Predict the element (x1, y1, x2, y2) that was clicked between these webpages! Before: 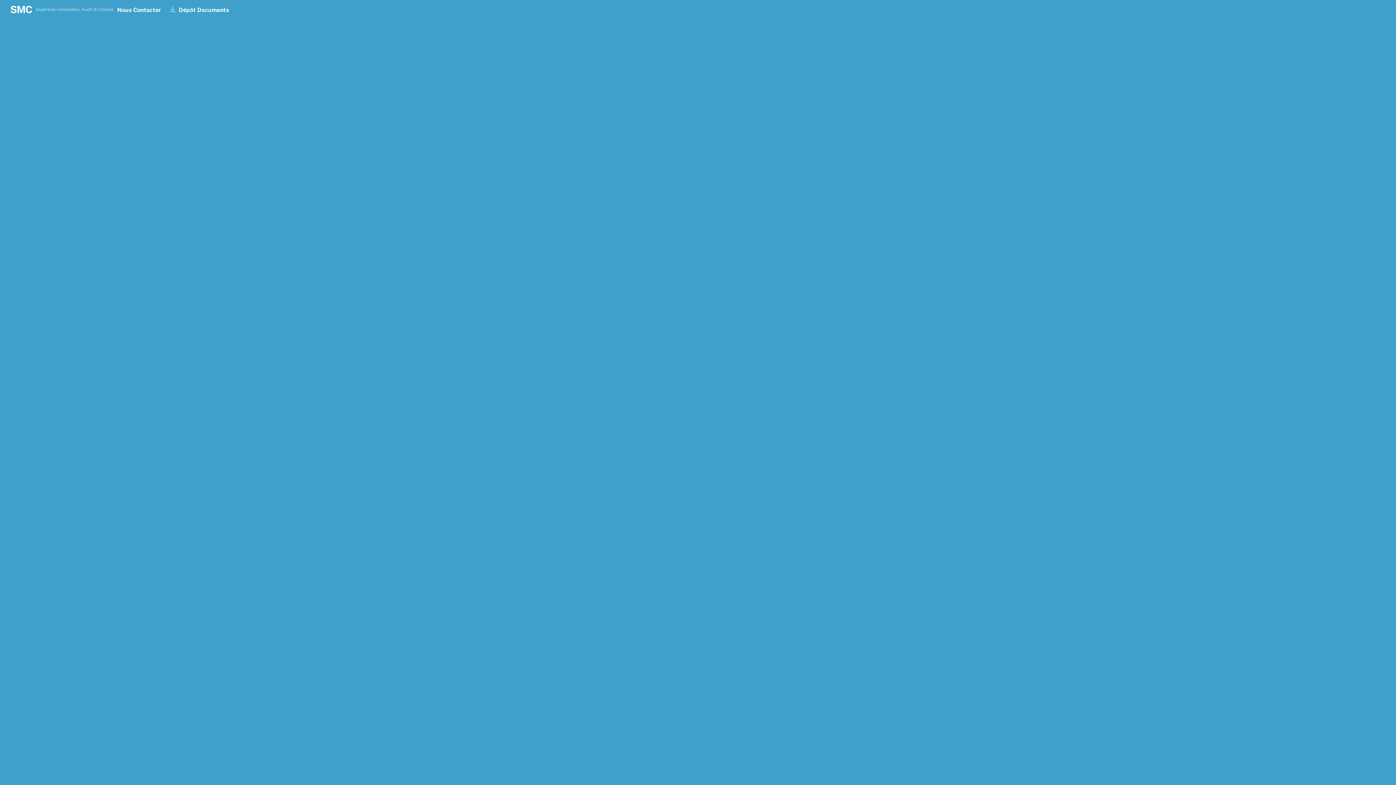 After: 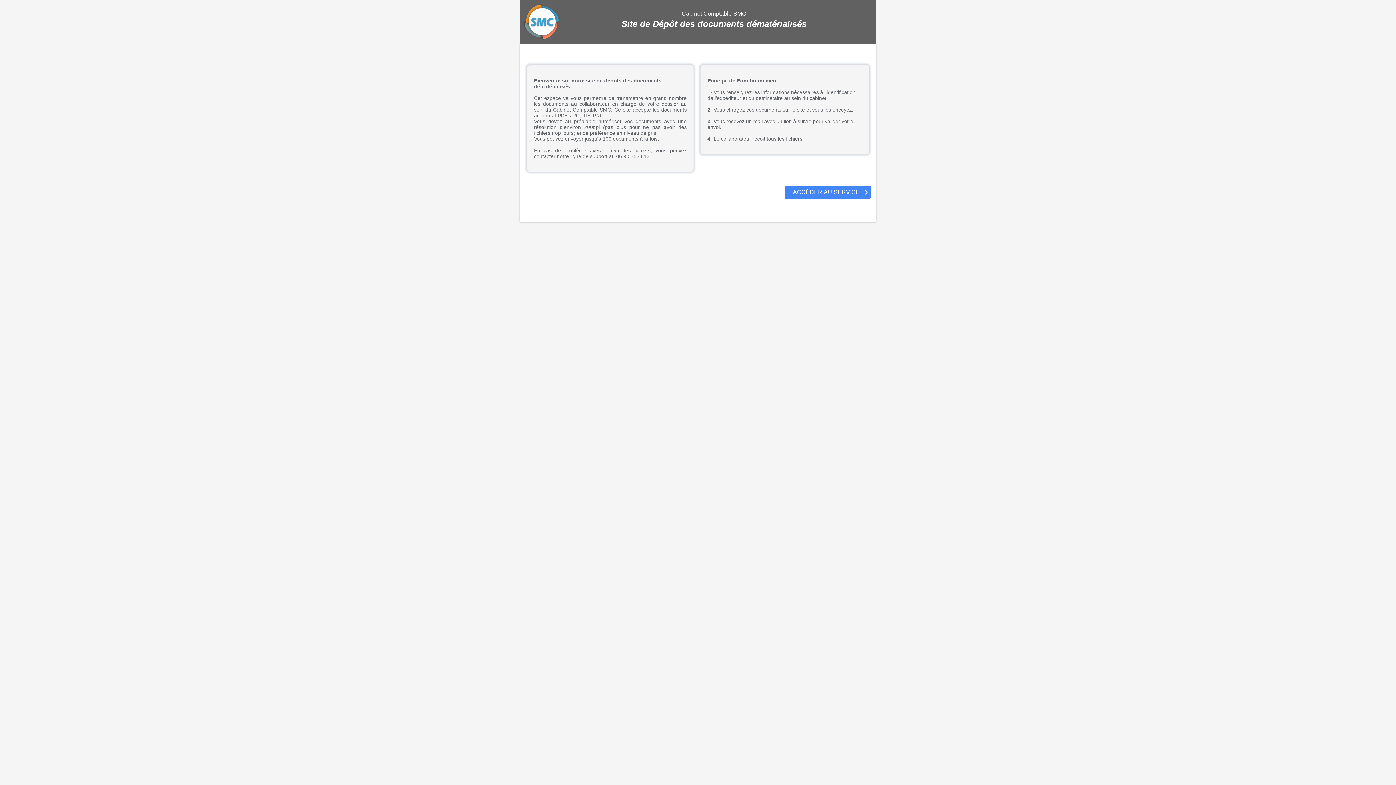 Action: label:  Dépôt Documents bbox: (166, 1, 232, 18)